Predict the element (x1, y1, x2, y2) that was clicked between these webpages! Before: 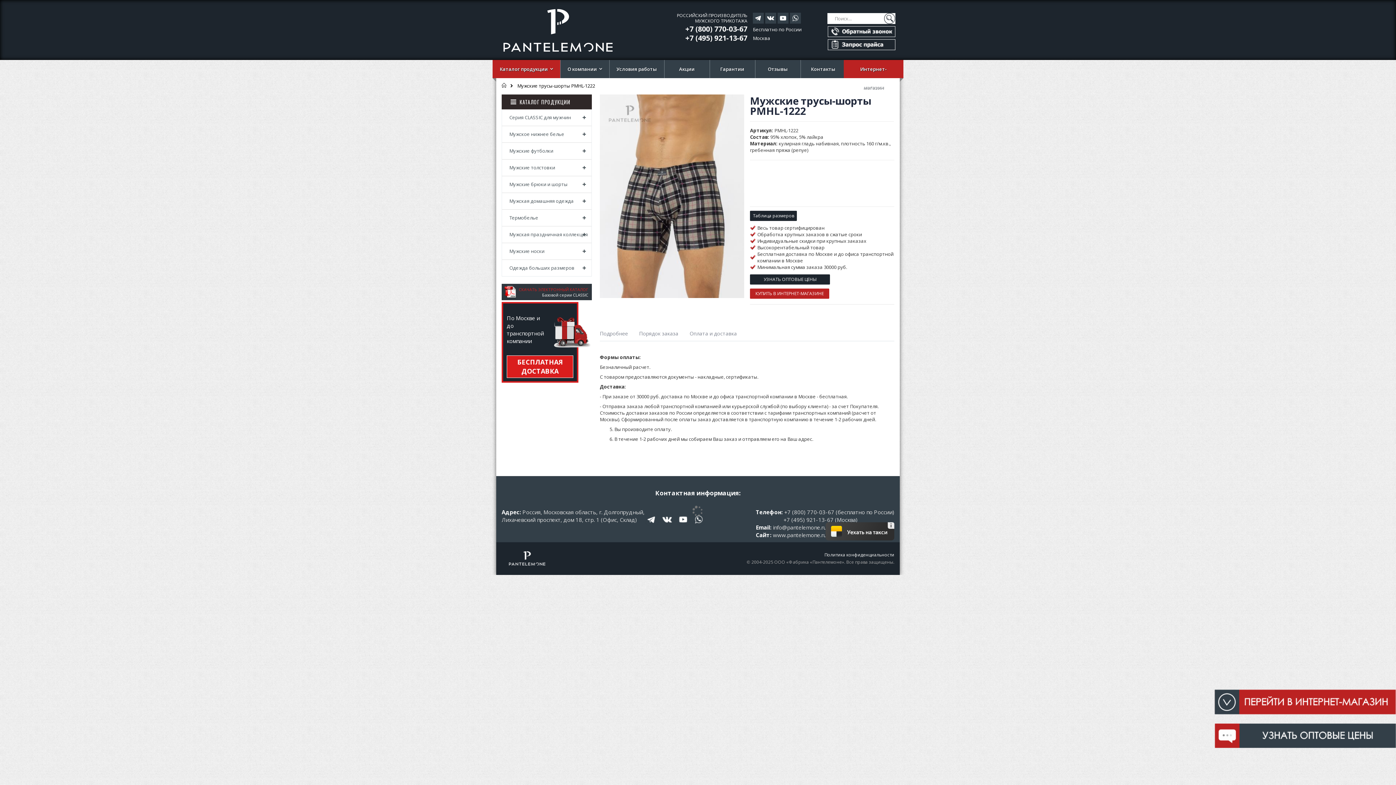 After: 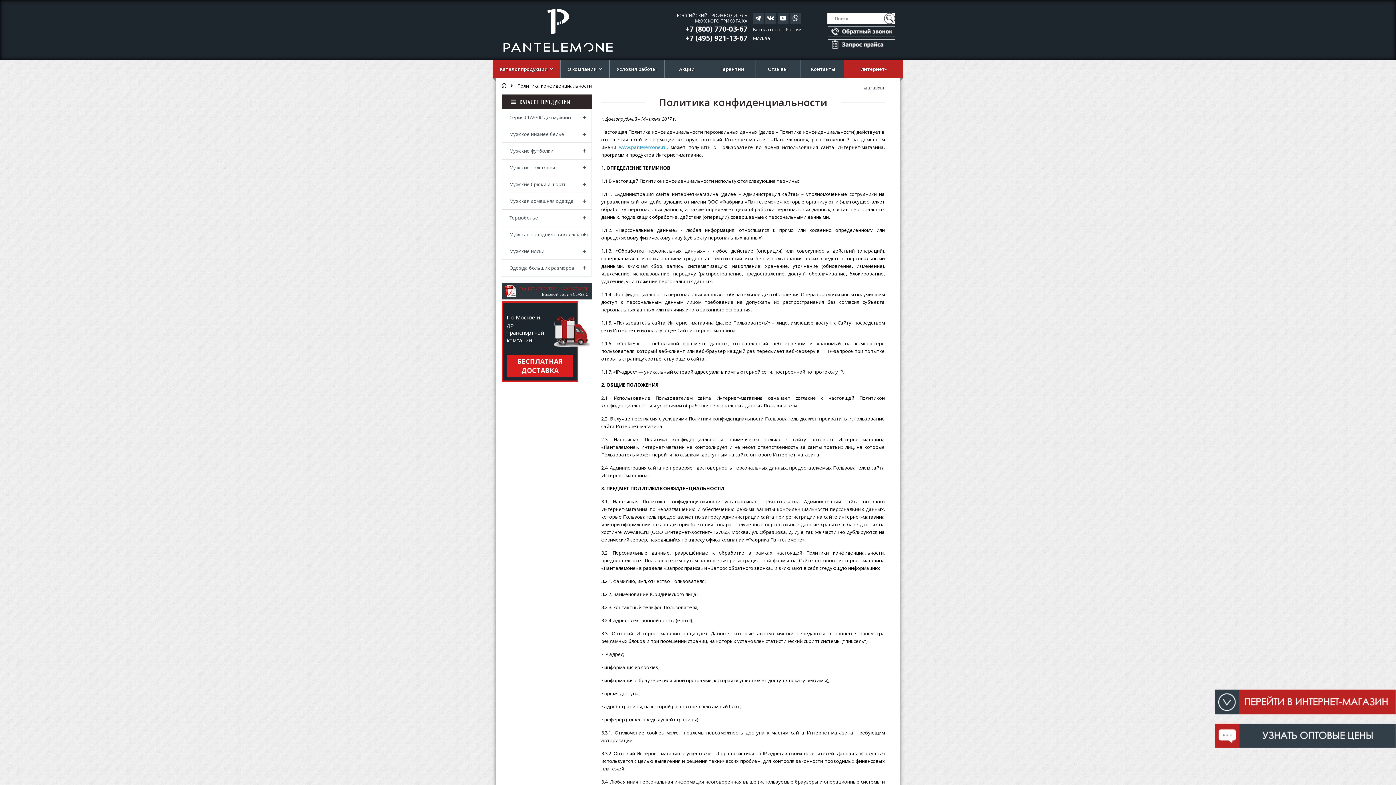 Action: bbox: (824, 552, 894, 558) label: Политика конфиденциальности